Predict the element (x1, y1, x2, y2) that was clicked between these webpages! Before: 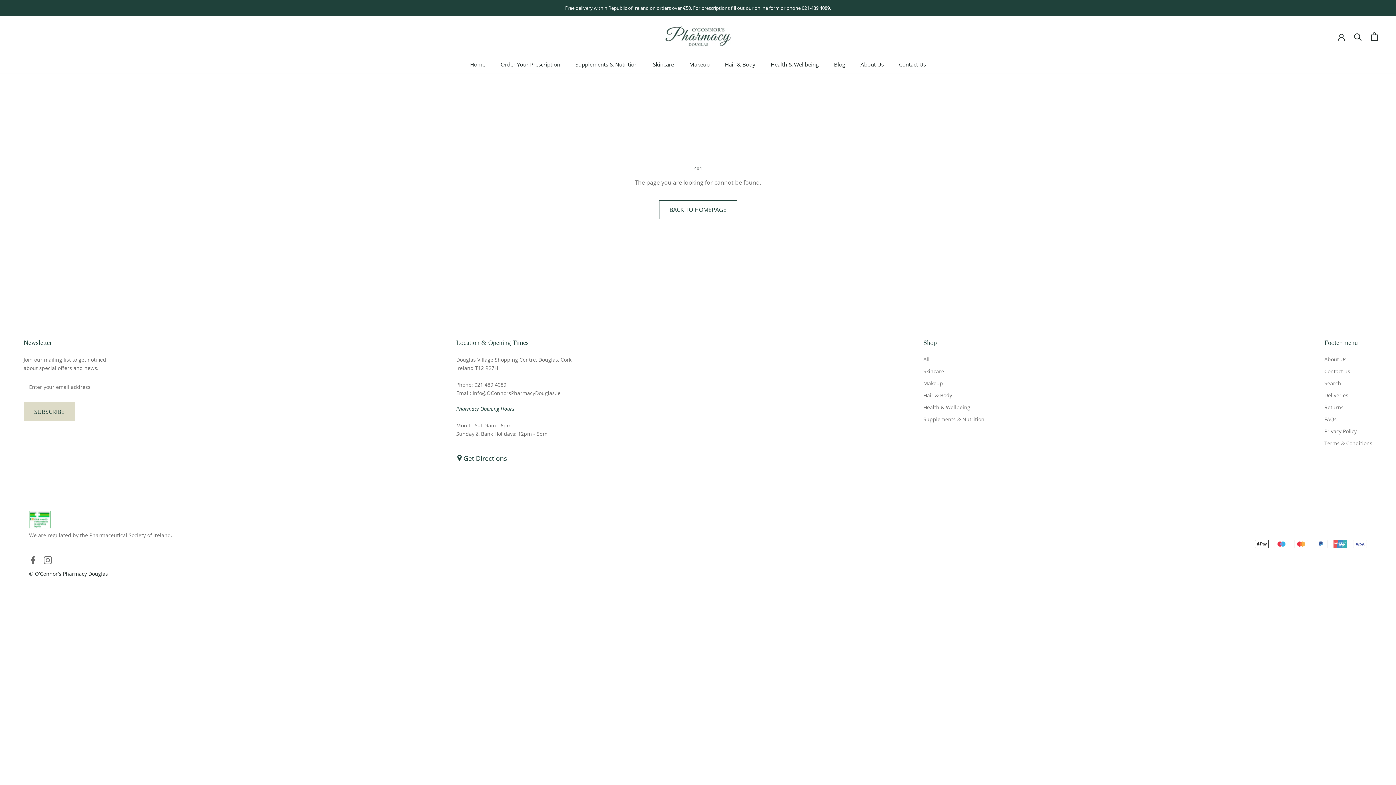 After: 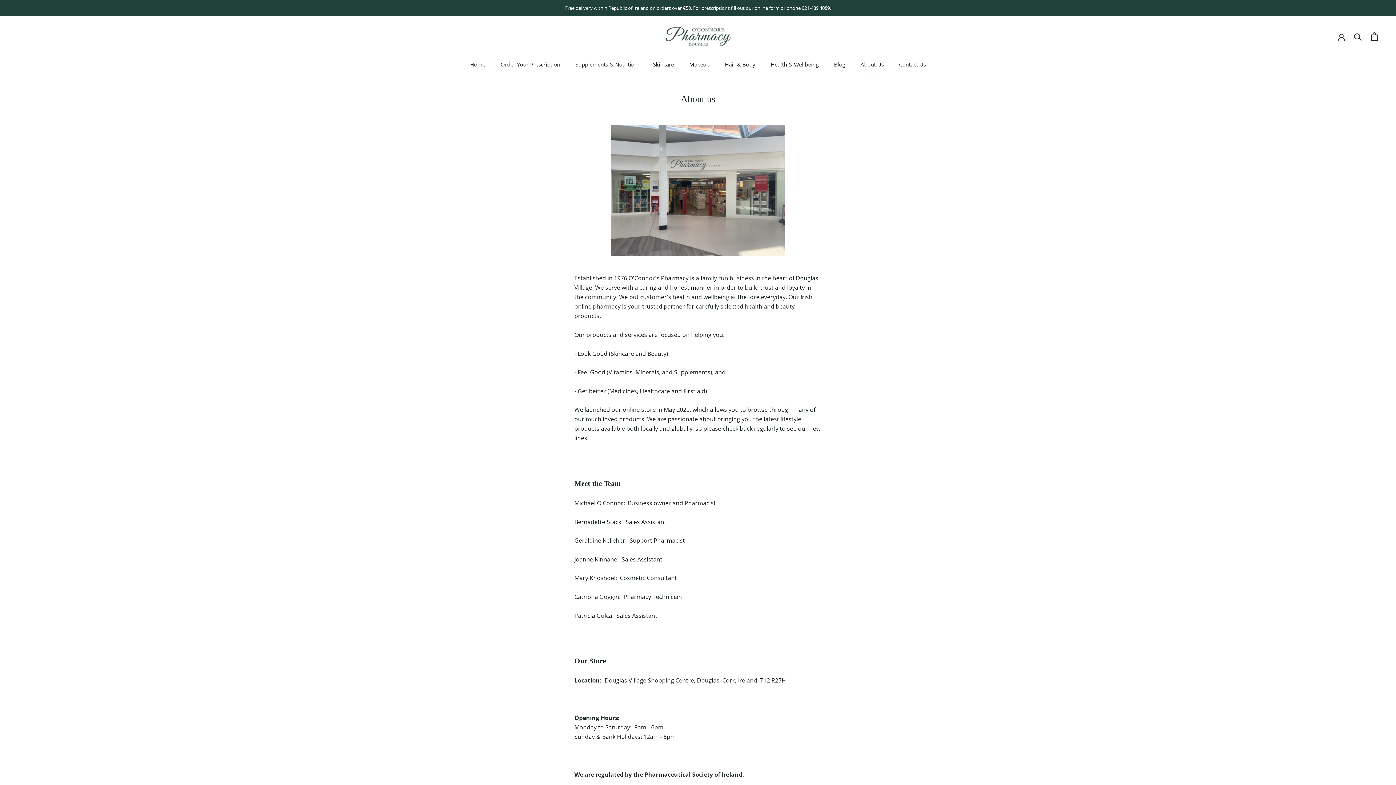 Action: bbox: (1324, 355, 1372, 363) label: About Us